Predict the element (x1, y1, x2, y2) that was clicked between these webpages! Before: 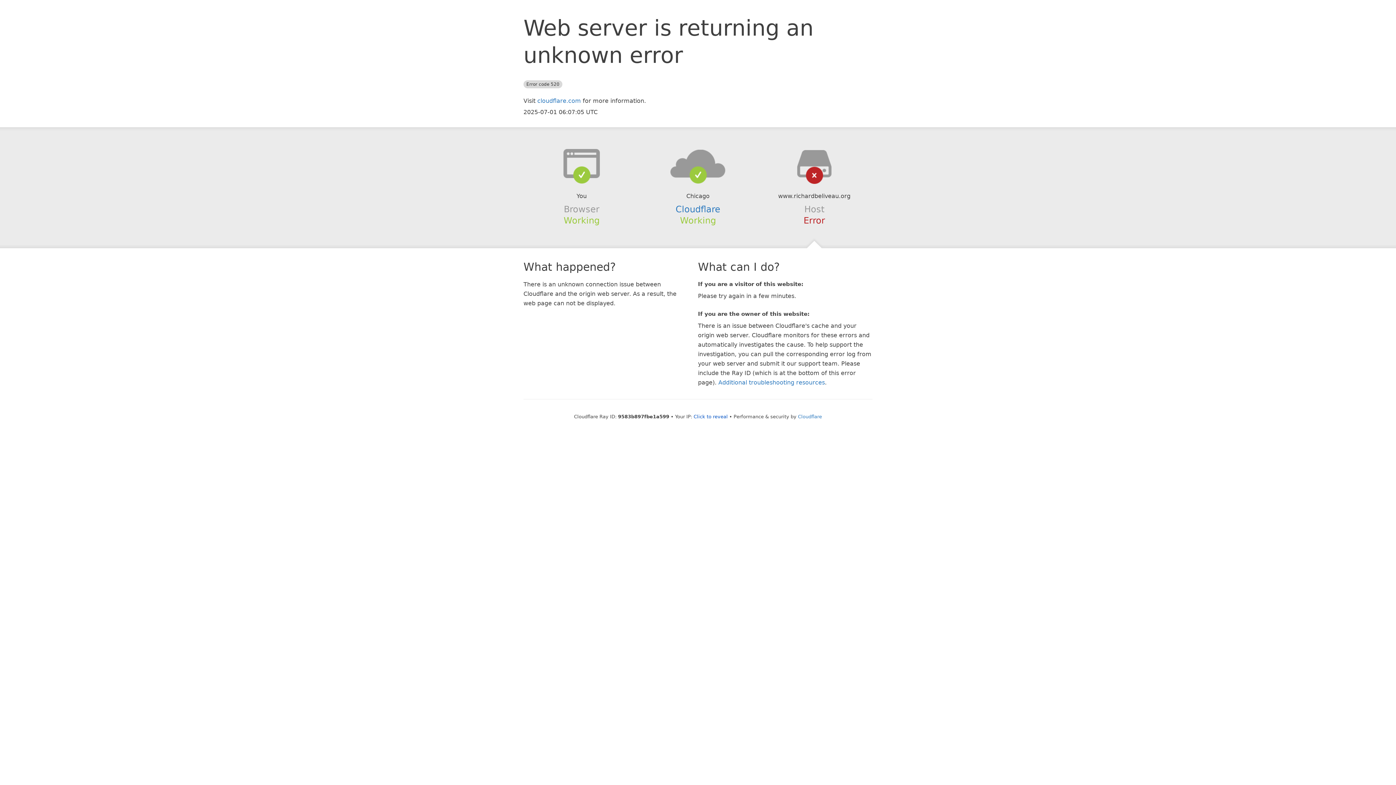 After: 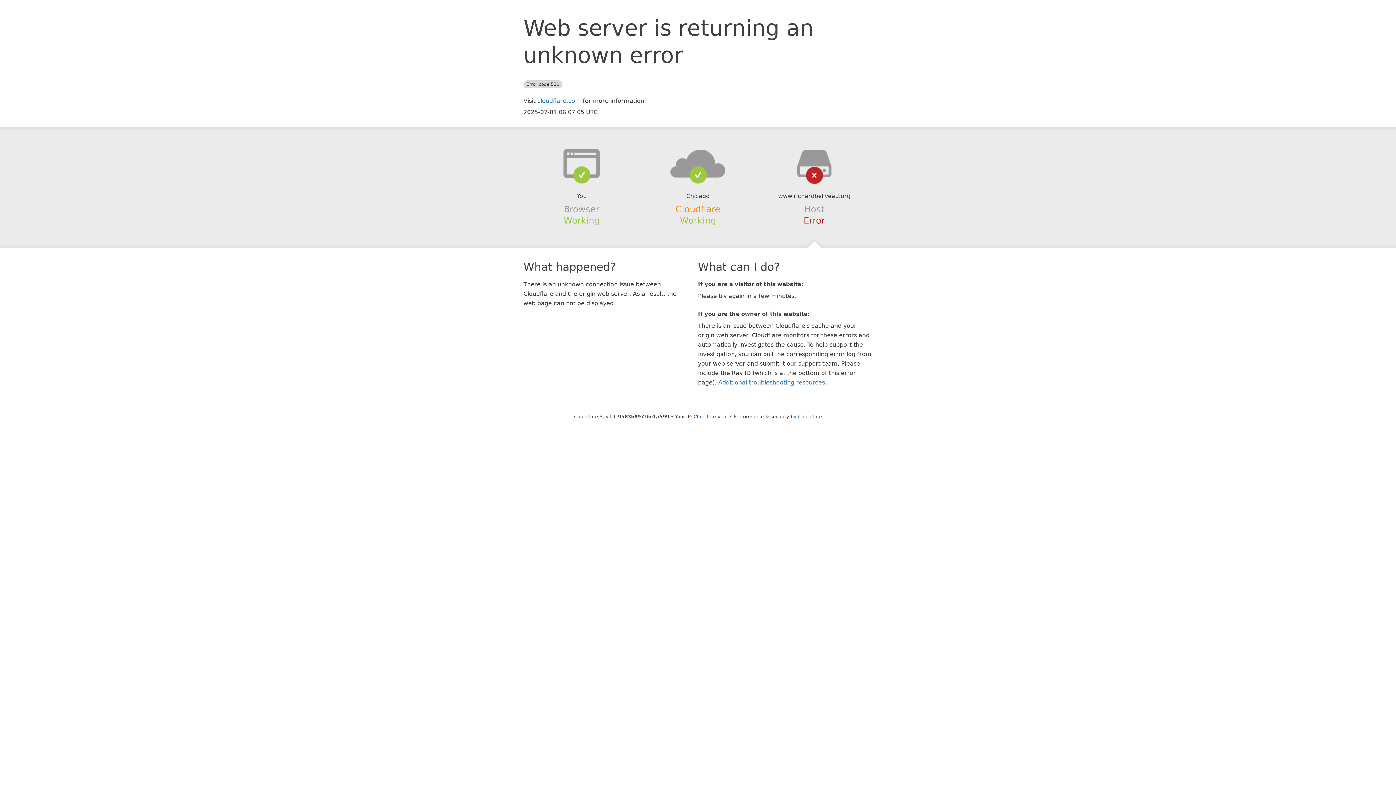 Action: label: Cloudflare bbox: (675, 204, 720, 214)